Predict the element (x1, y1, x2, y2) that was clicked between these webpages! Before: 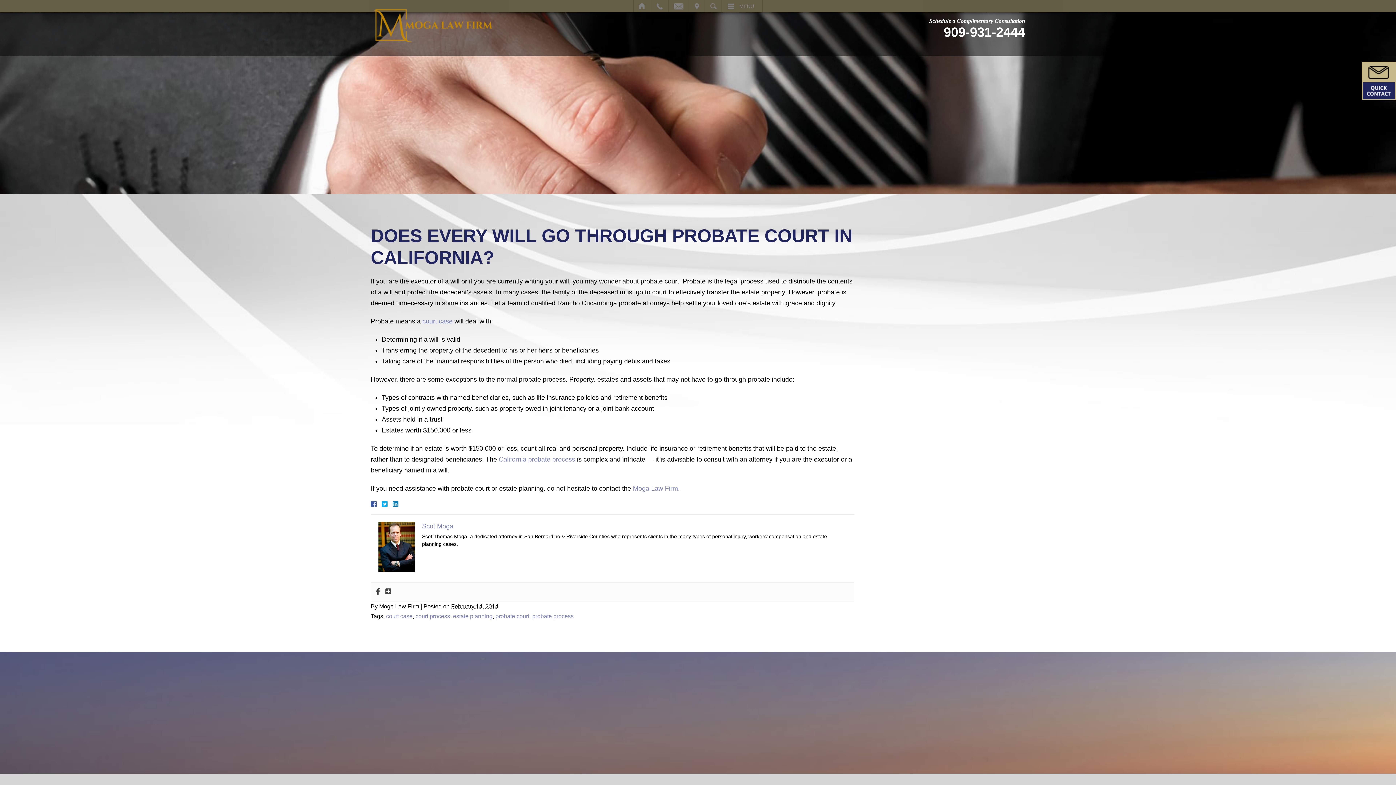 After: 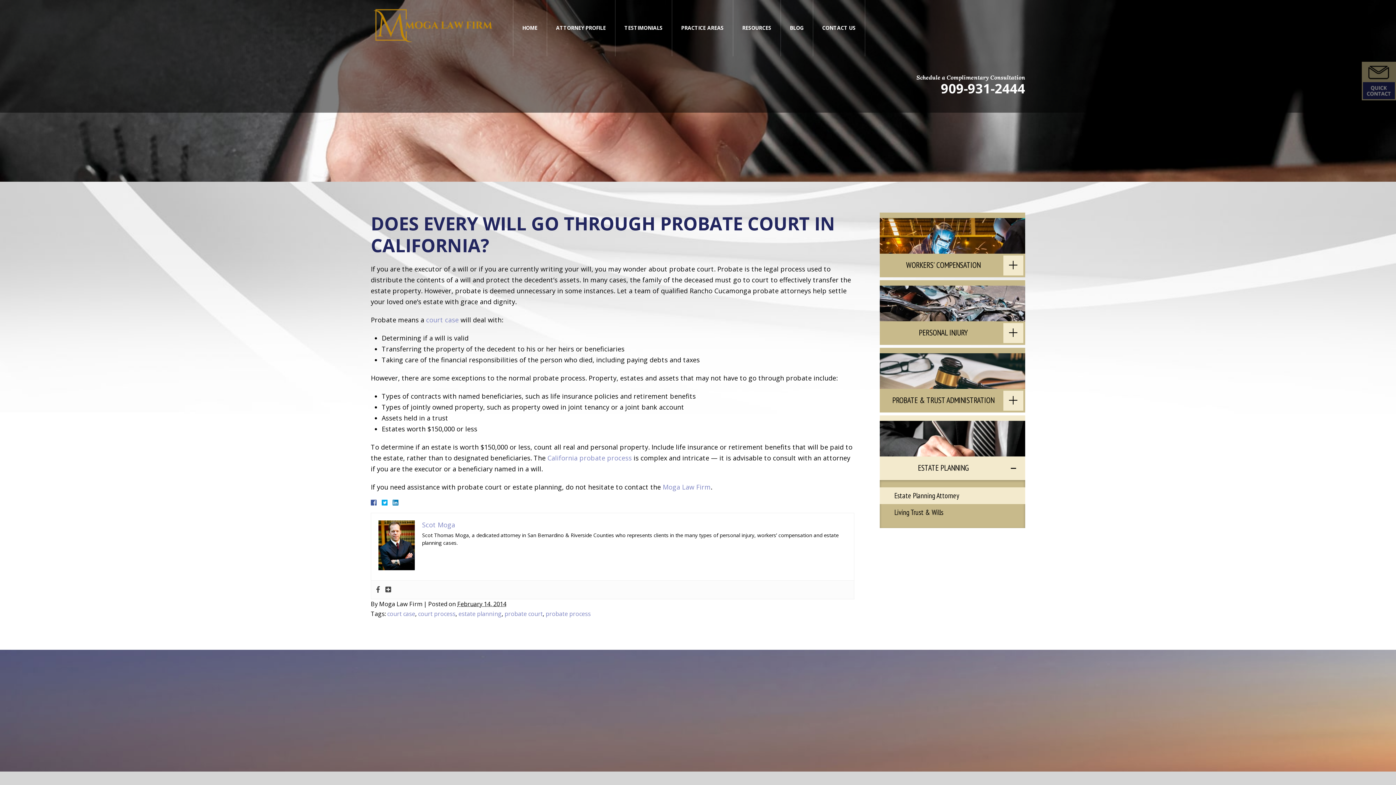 Action: bbox: (880, 478, 1025, 502) label: ESTATE PLANNING